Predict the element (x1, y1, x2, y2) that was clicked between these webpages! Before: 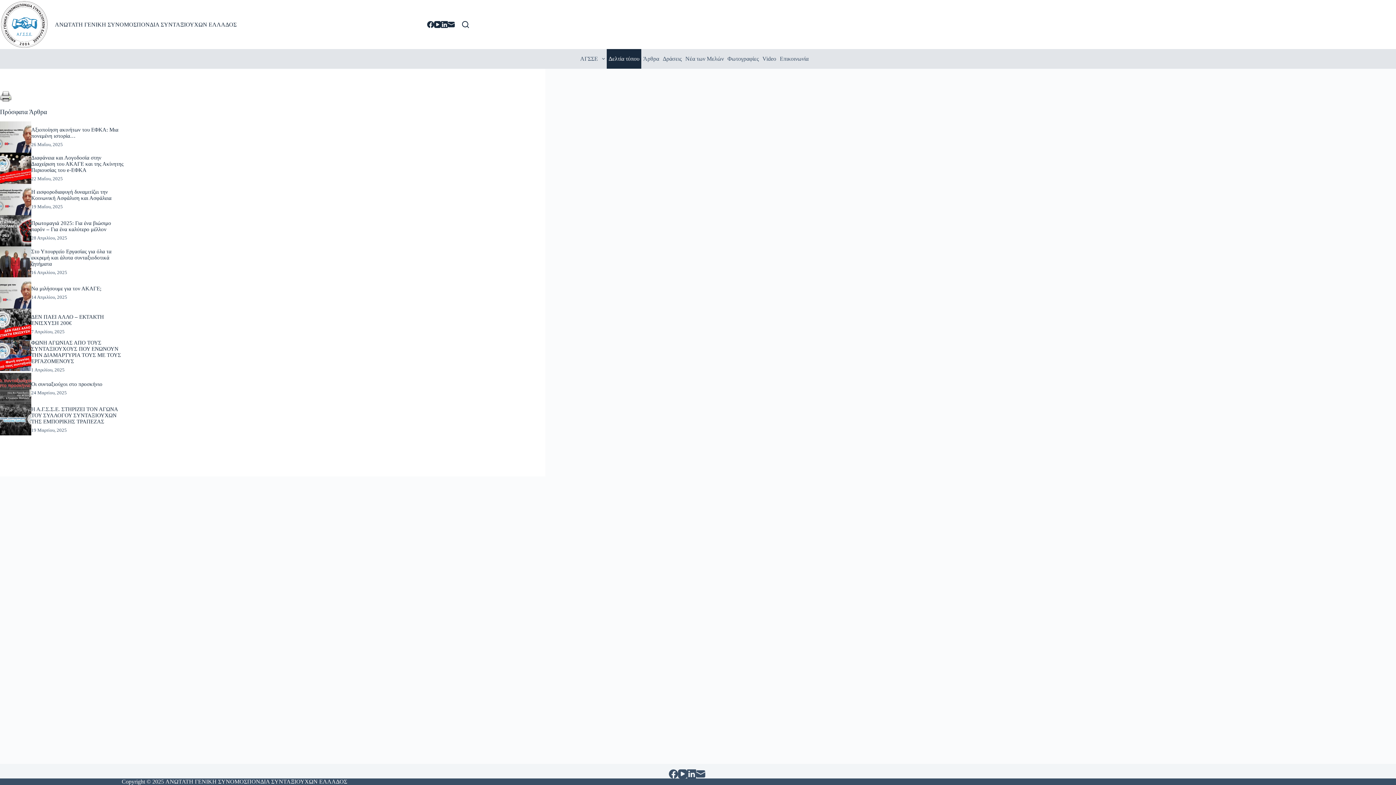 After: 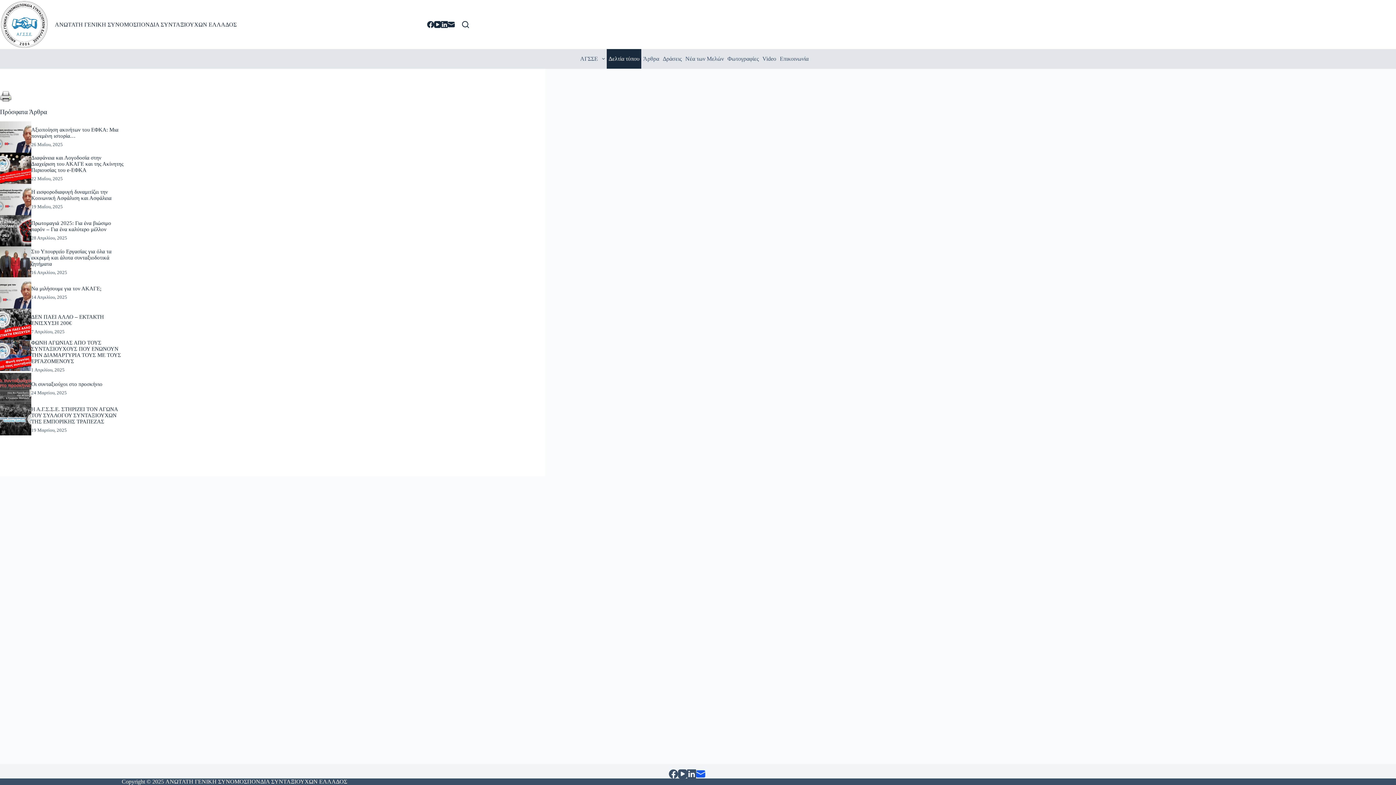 Action: bbox: (696, 769, 705, 778) label: Email